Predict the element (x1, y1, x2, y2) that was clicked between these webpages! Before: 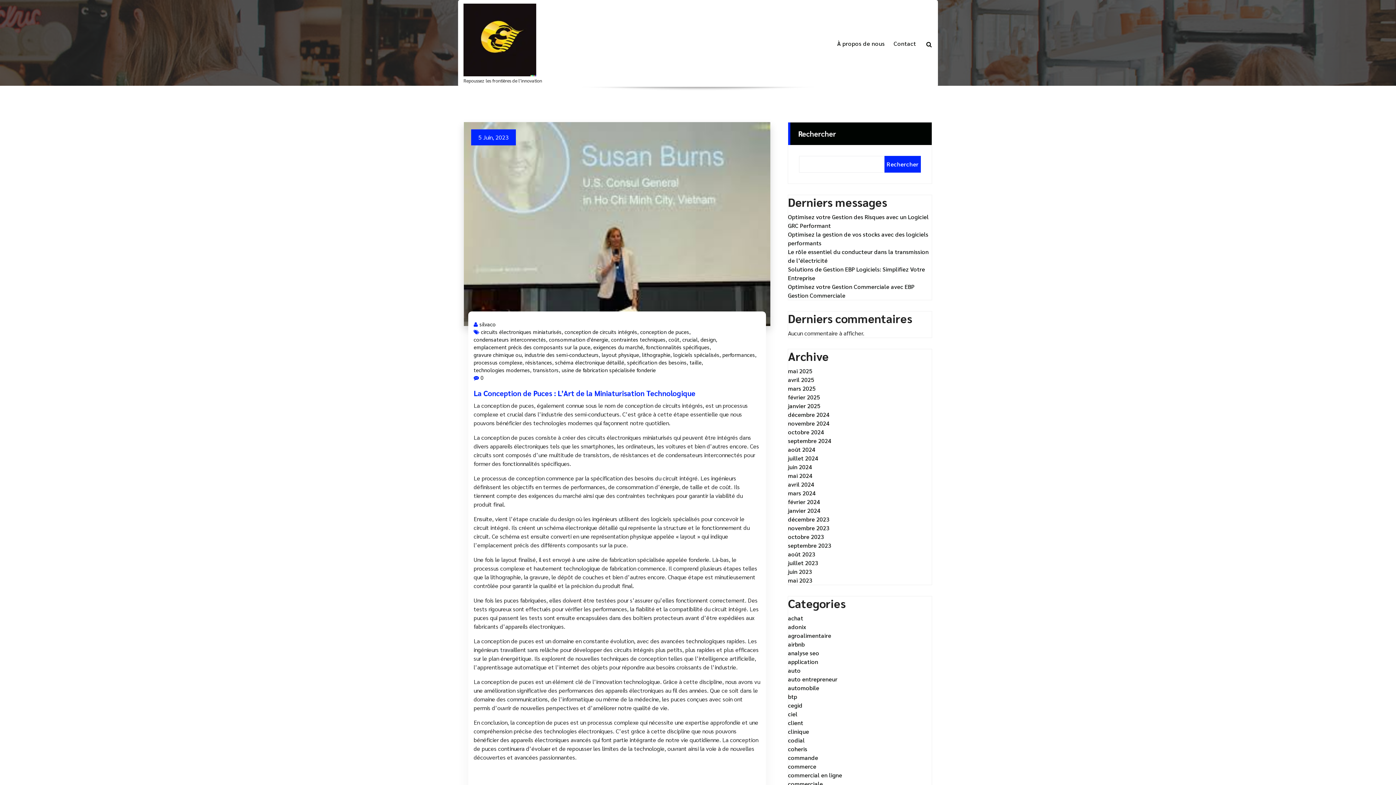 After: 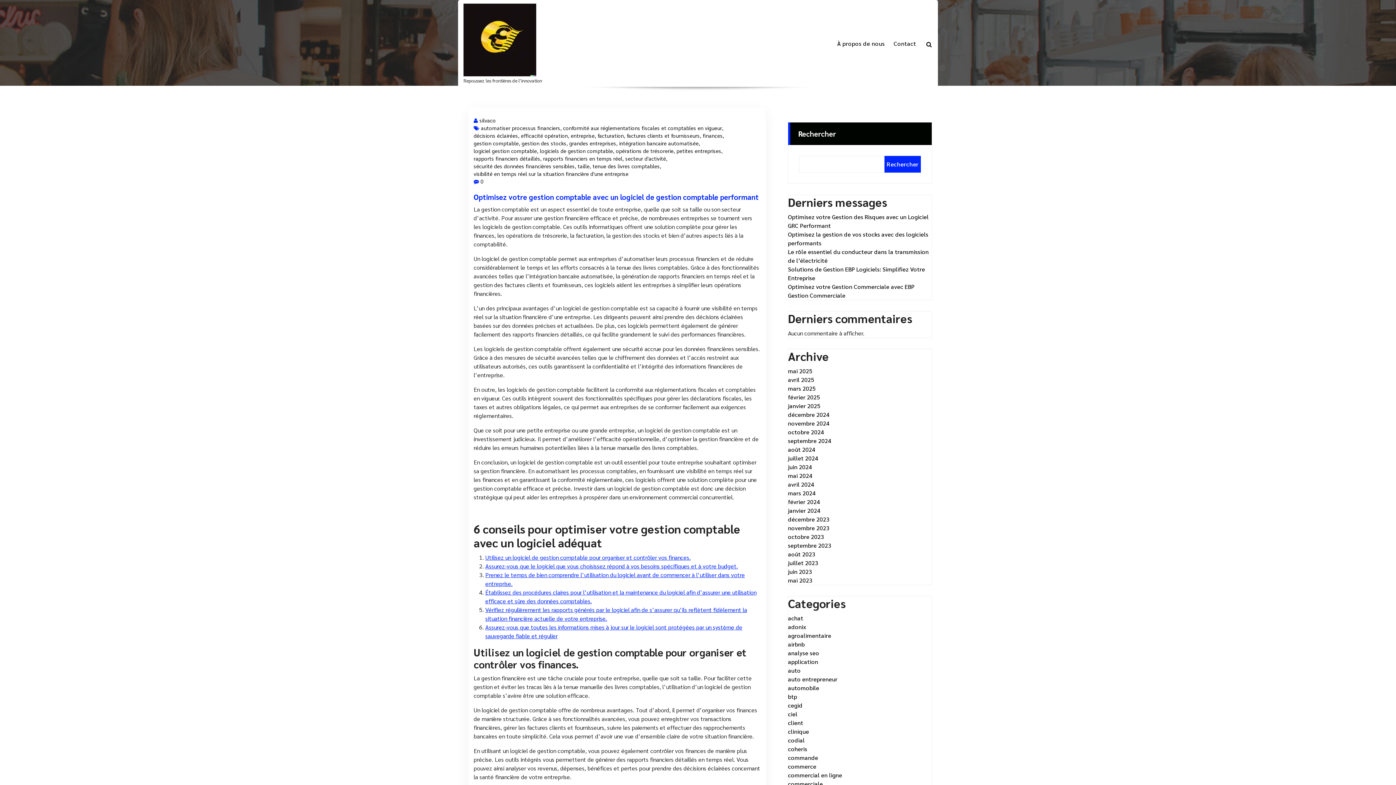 Action: bbox: (788, 541, 831, 550) label: septembre 2023